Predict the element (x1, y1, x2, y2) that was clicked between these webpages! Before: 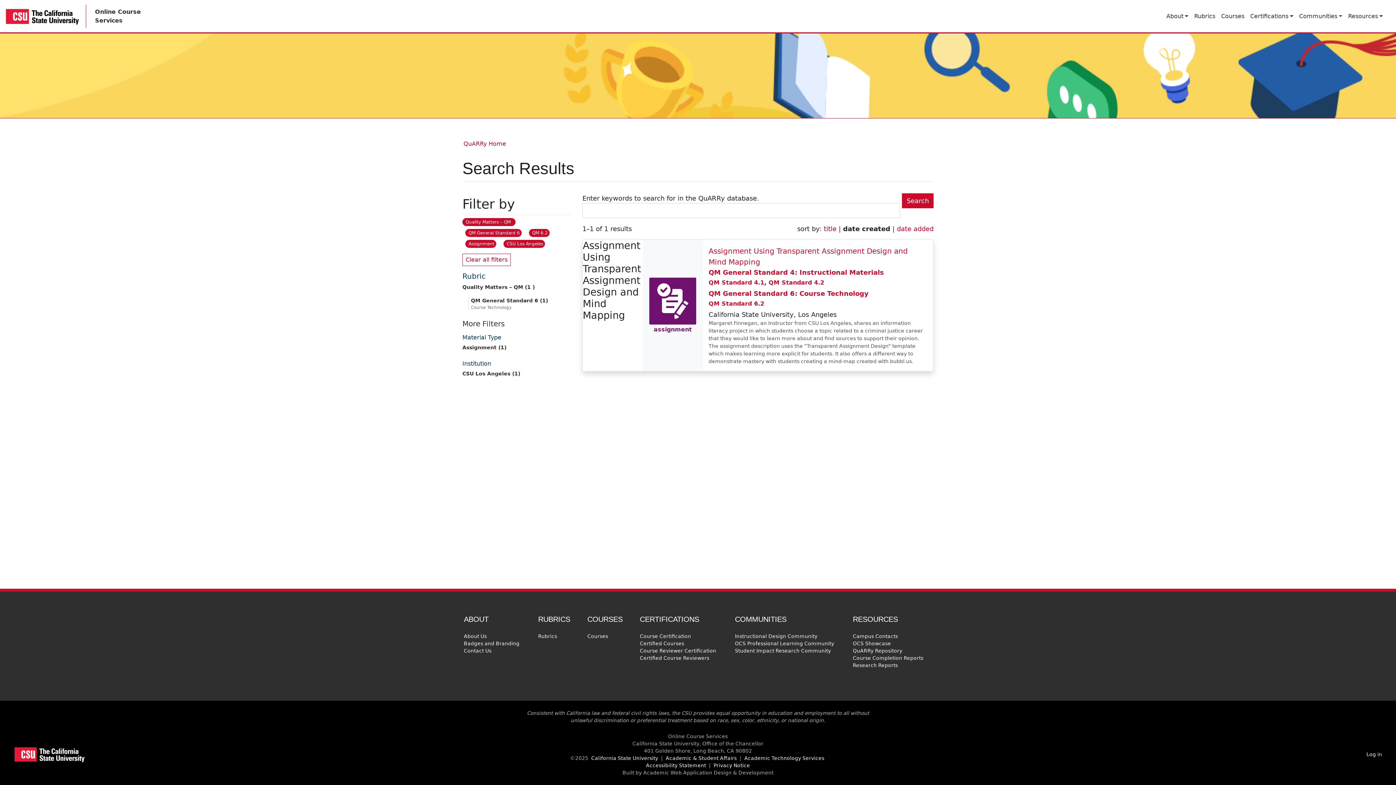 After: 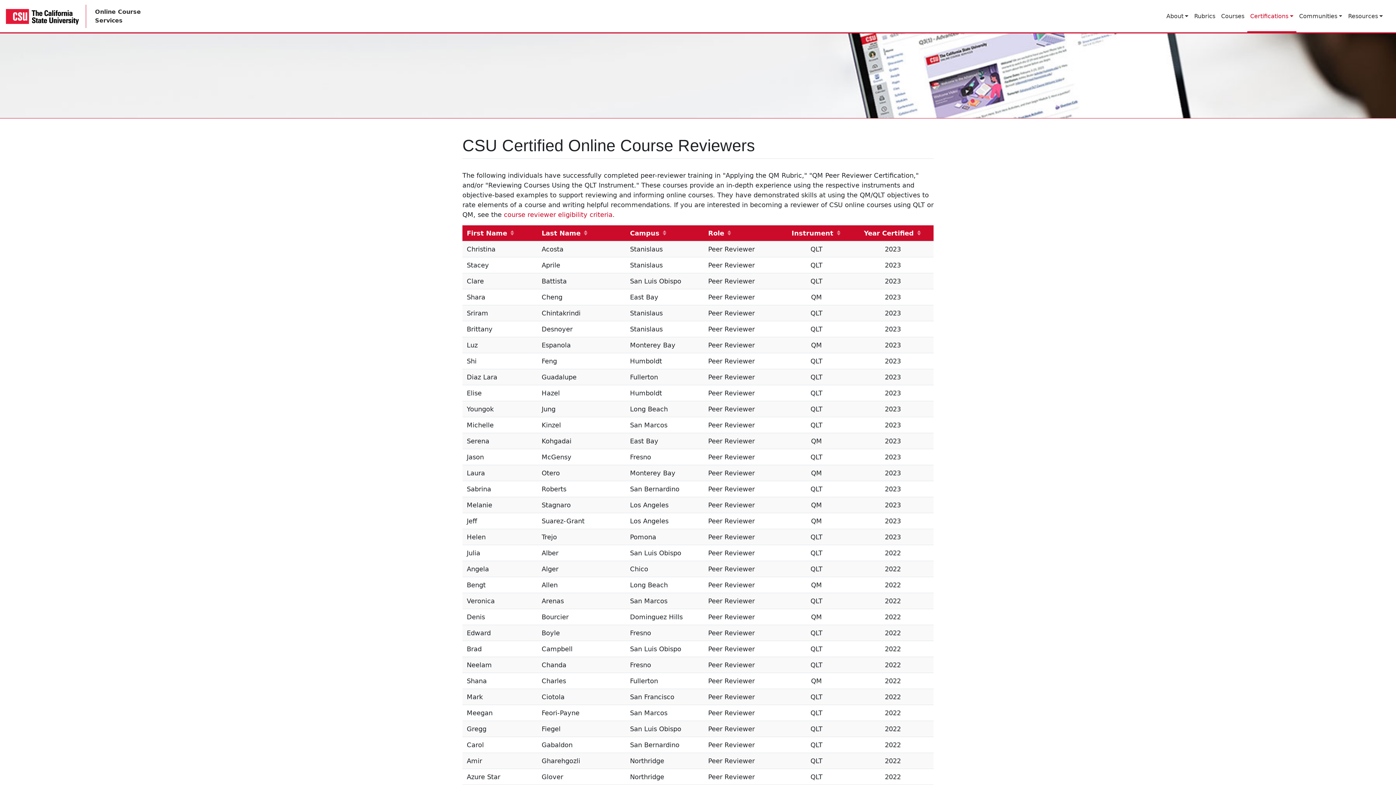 Action: label: Certified Course Reviewers bbox: (638, 654, 710, 661)